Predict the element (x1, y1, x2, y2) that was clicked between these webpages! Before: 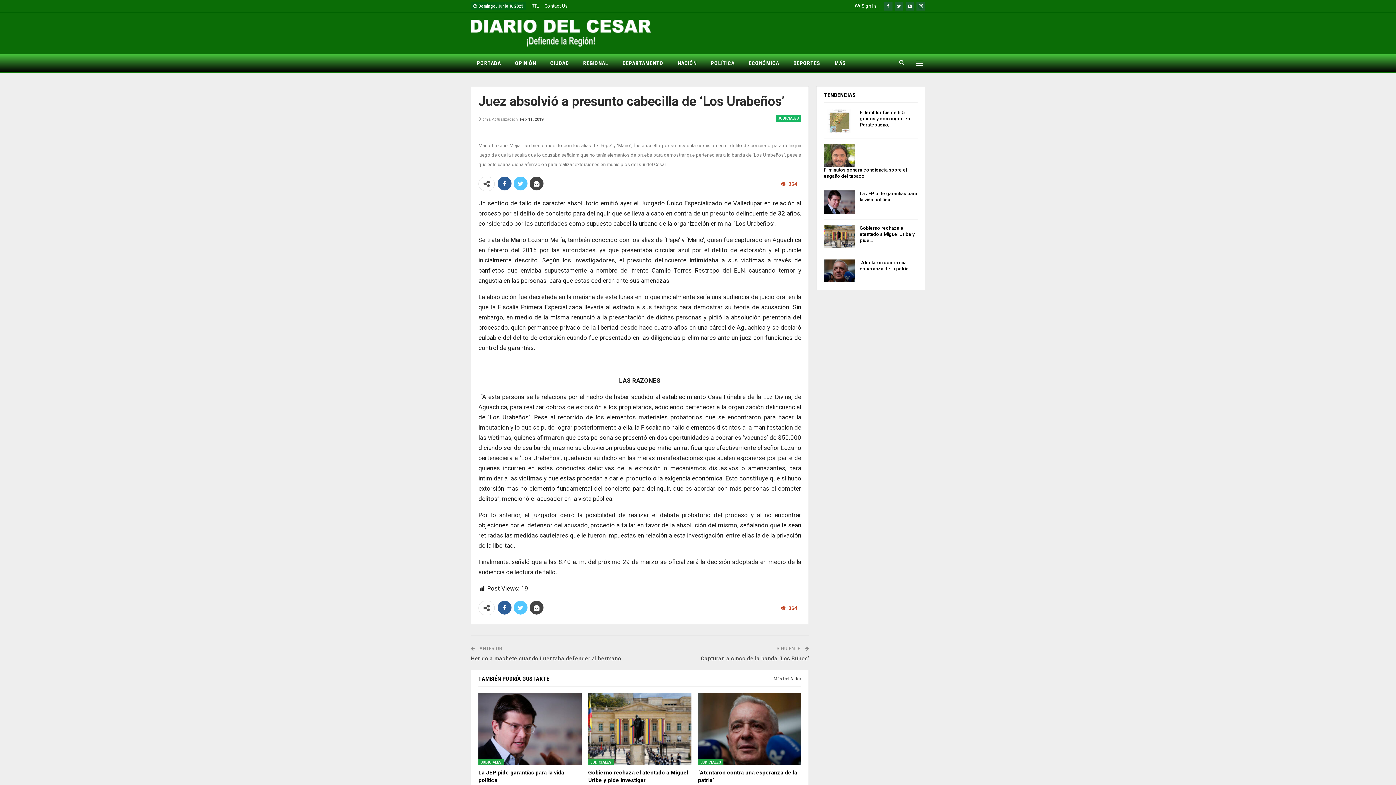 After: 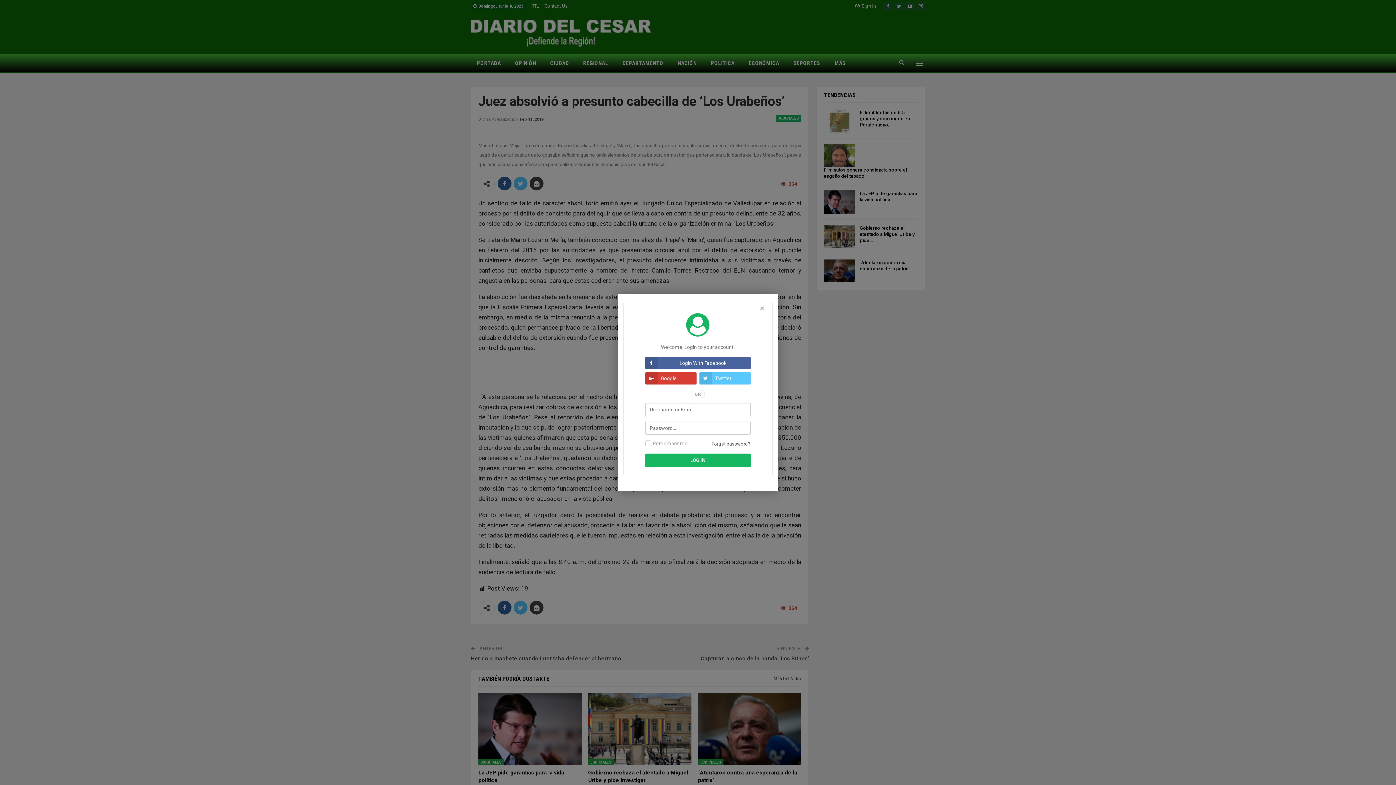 Action: bbox: (855, 0, 878, 12) label:  Sign In